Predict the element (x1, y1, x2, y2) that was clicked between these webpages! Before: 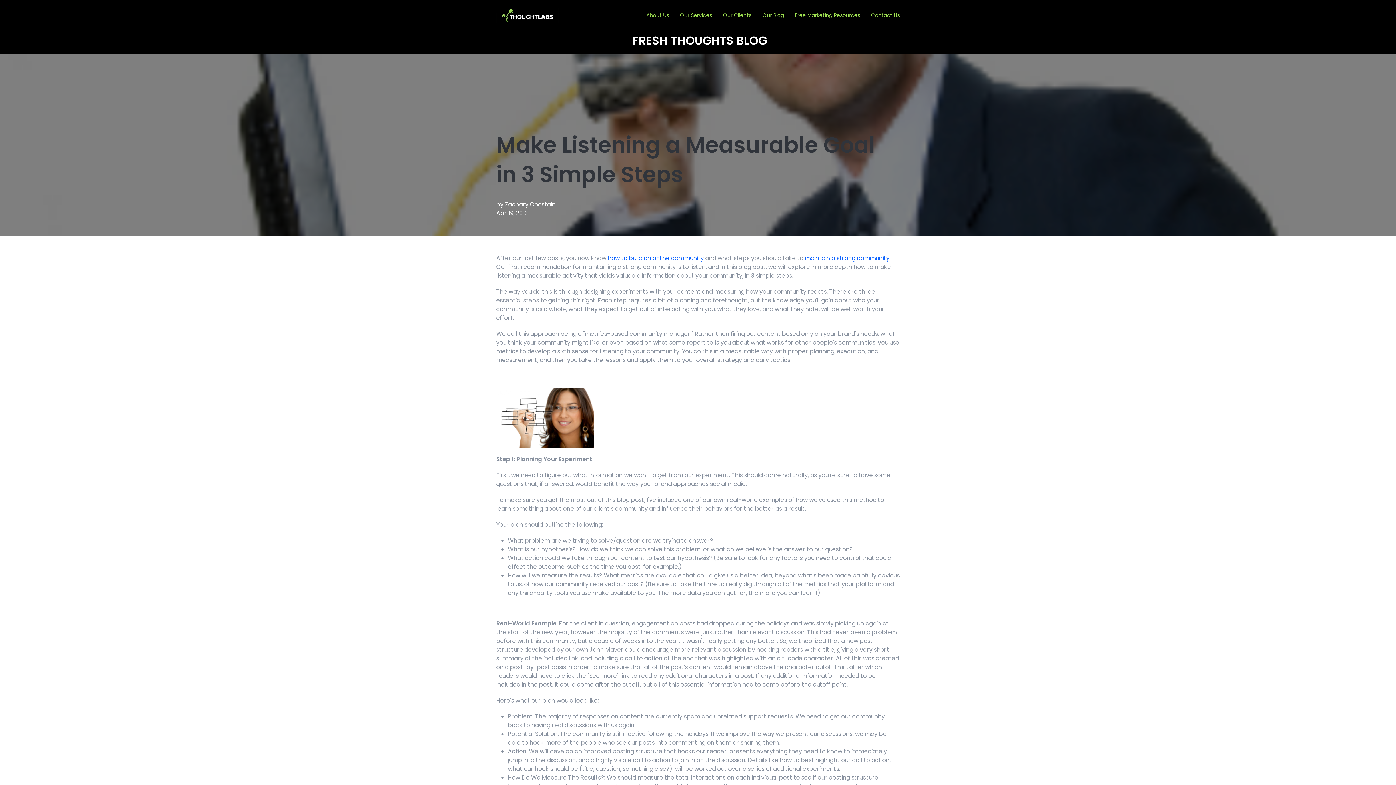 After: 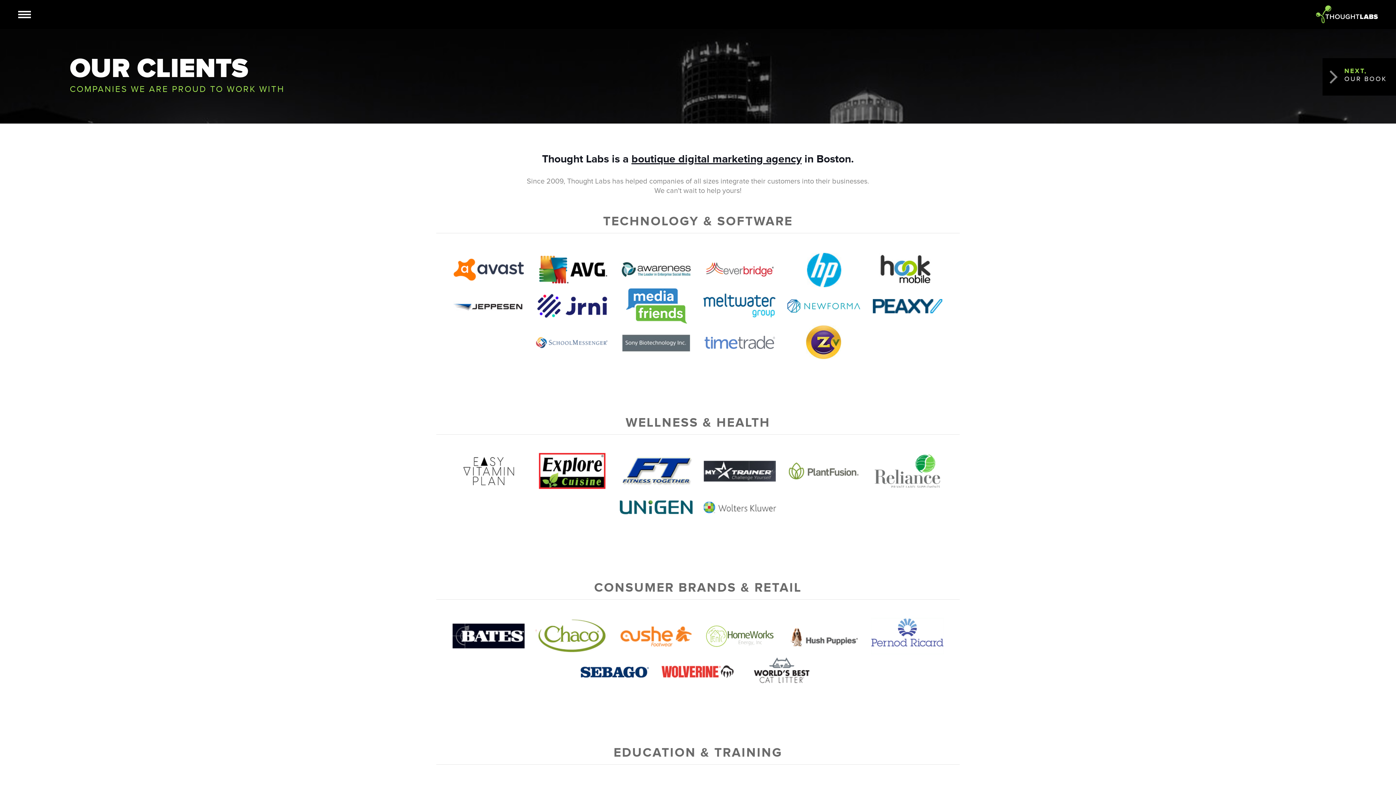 Action: bbox: (718, 0, 756, 30) label: Our Clients